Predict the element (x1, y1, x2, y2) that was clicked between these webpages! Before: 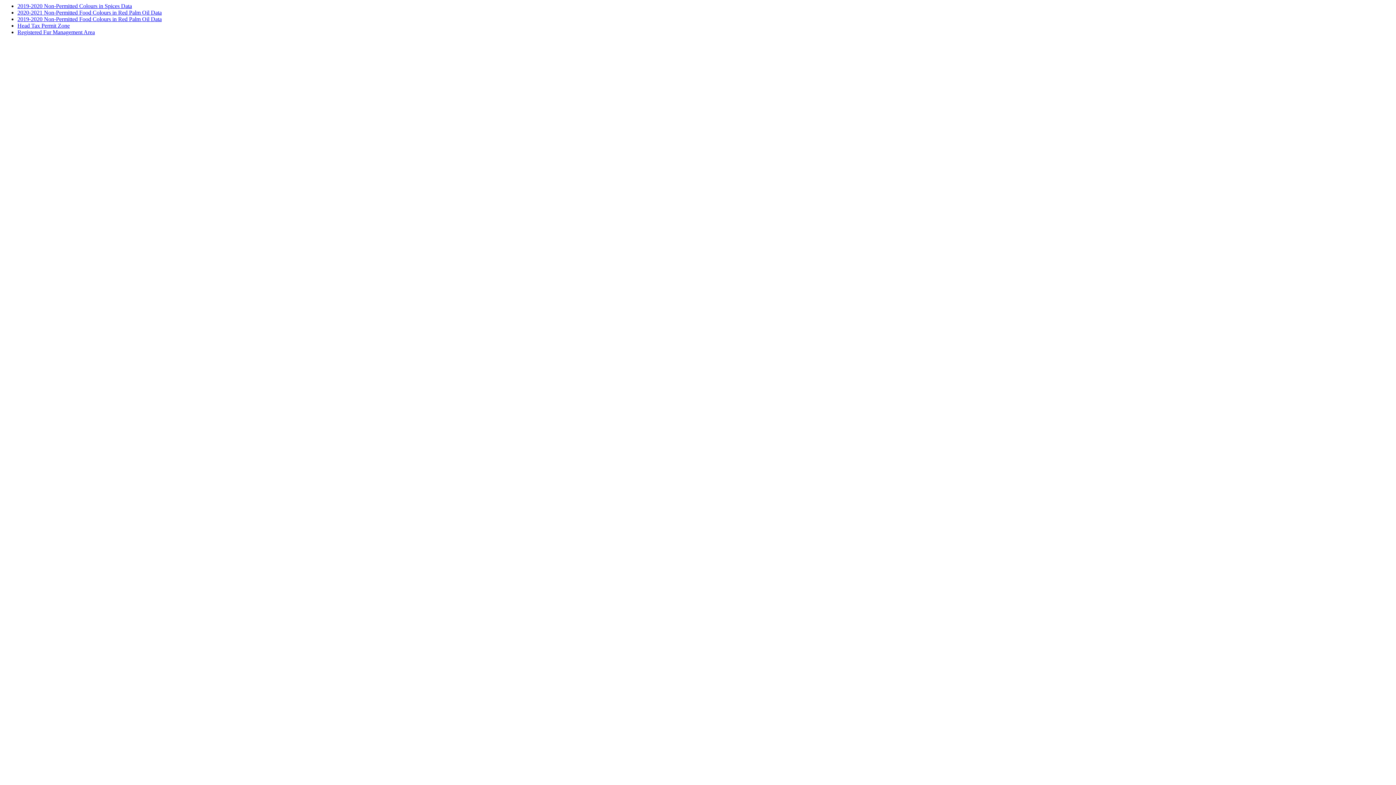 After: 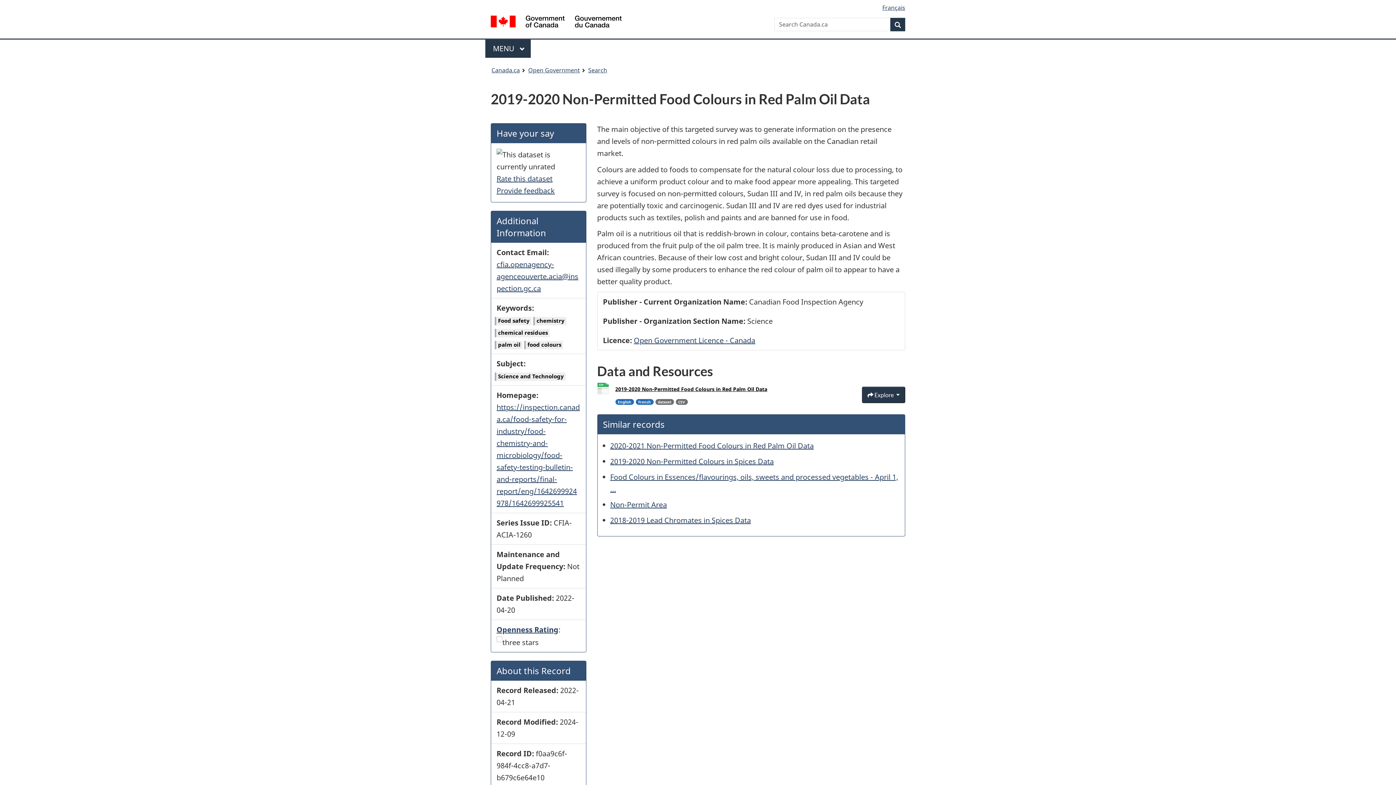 Action: bbox: (17, 16, 161, 22) label: 2019-2020 Non-Permitted Food Colours in Red Palm Oil Data